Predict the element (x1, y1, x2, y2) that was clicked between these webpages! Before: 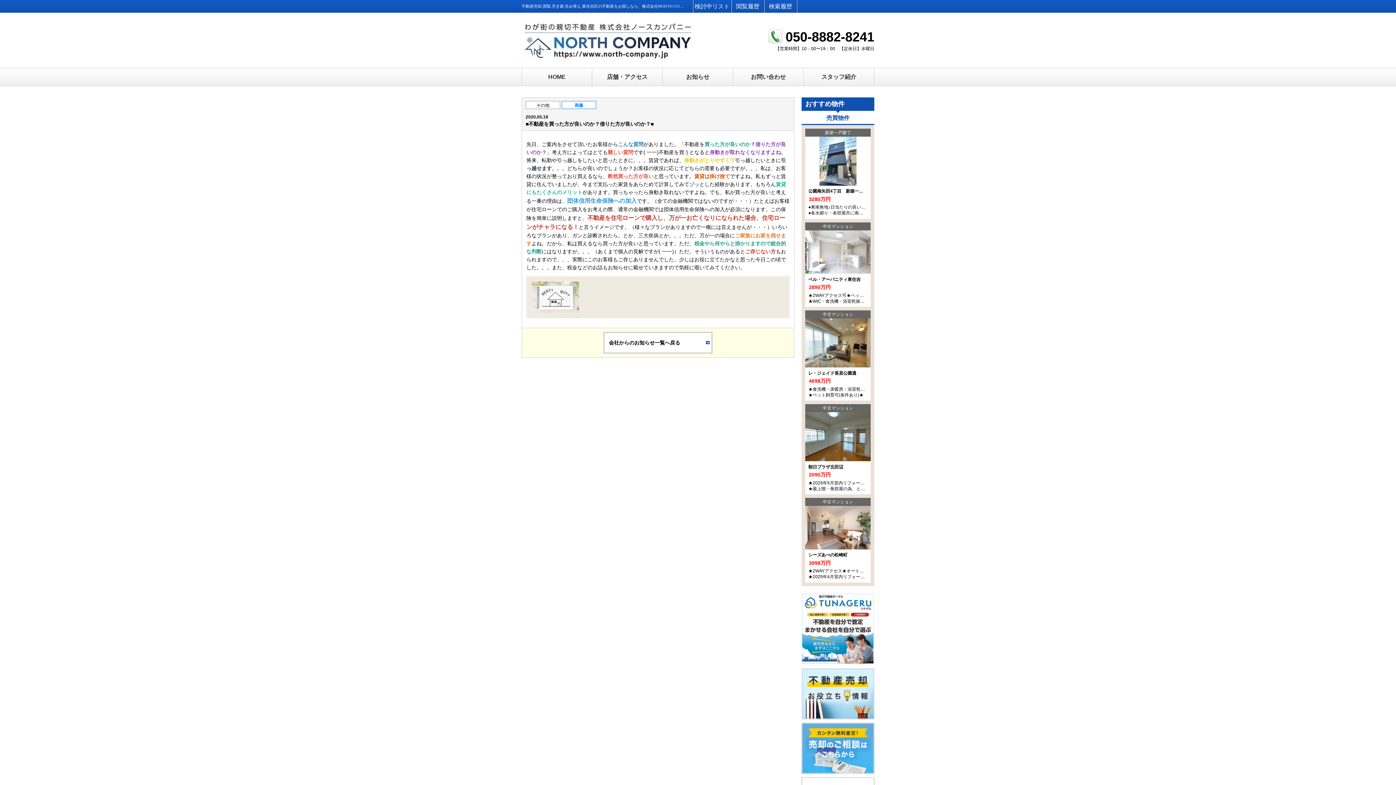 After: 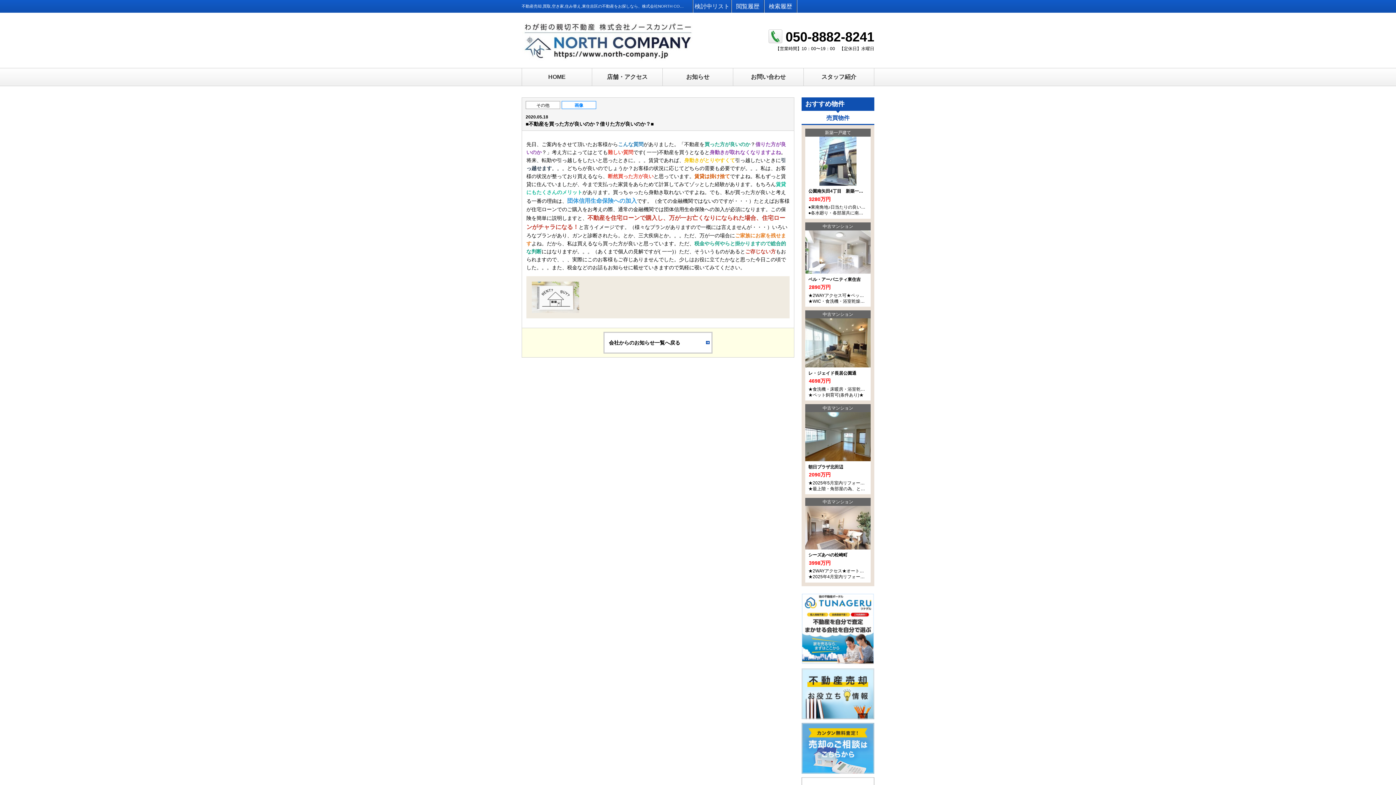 Action: bbox: (801, 670, 874, 676)